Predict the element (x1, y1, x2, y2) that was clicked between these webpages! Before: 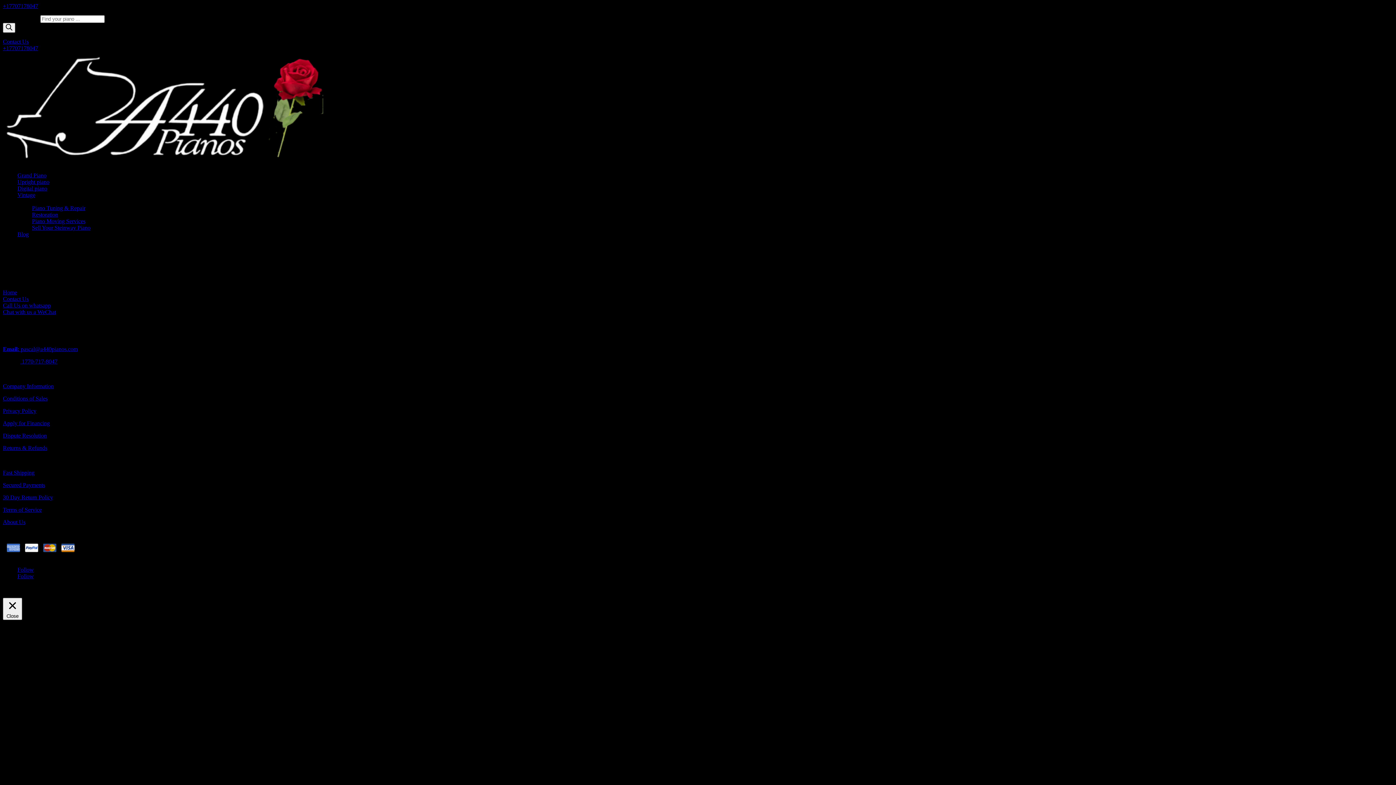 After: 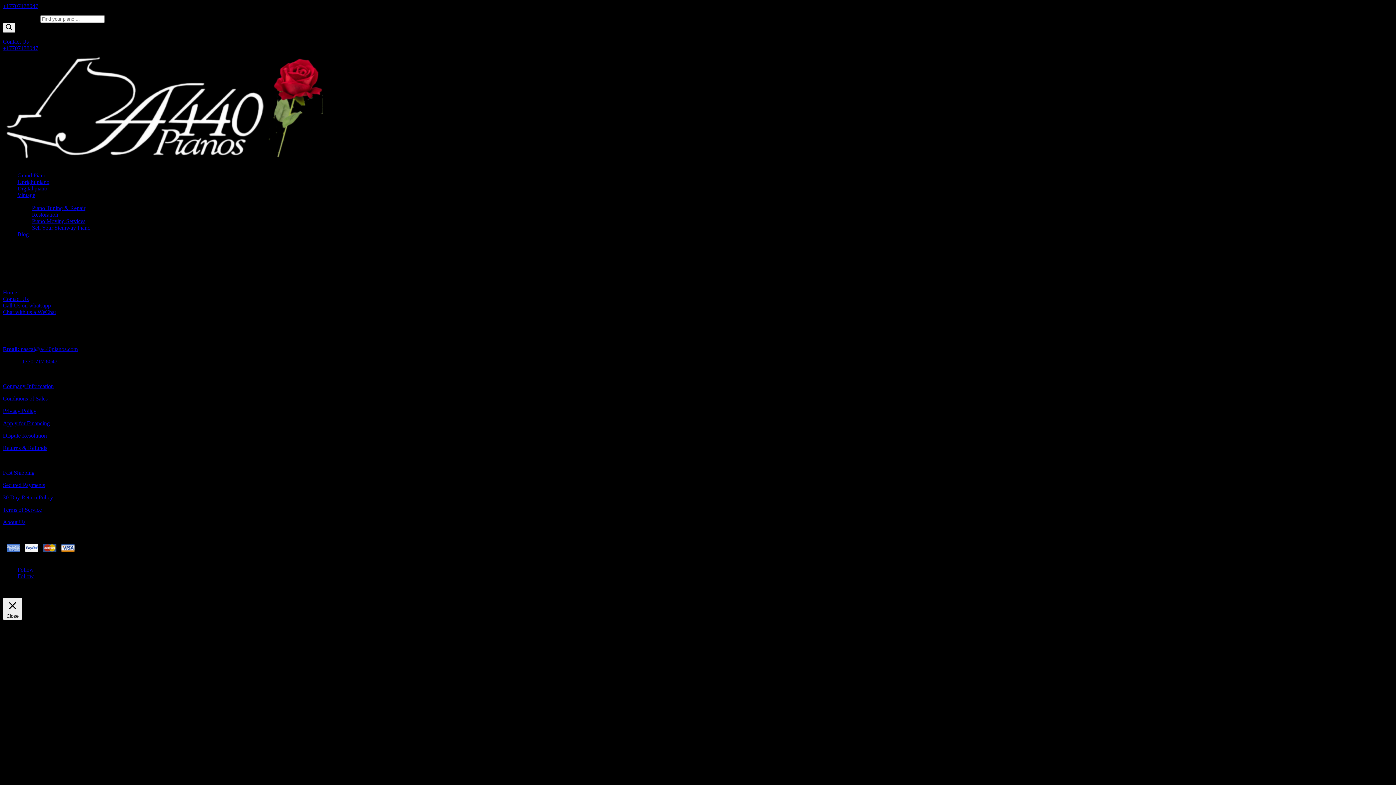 Action: label: Returns & Refunds bbox: (2, 444, 47, 451)